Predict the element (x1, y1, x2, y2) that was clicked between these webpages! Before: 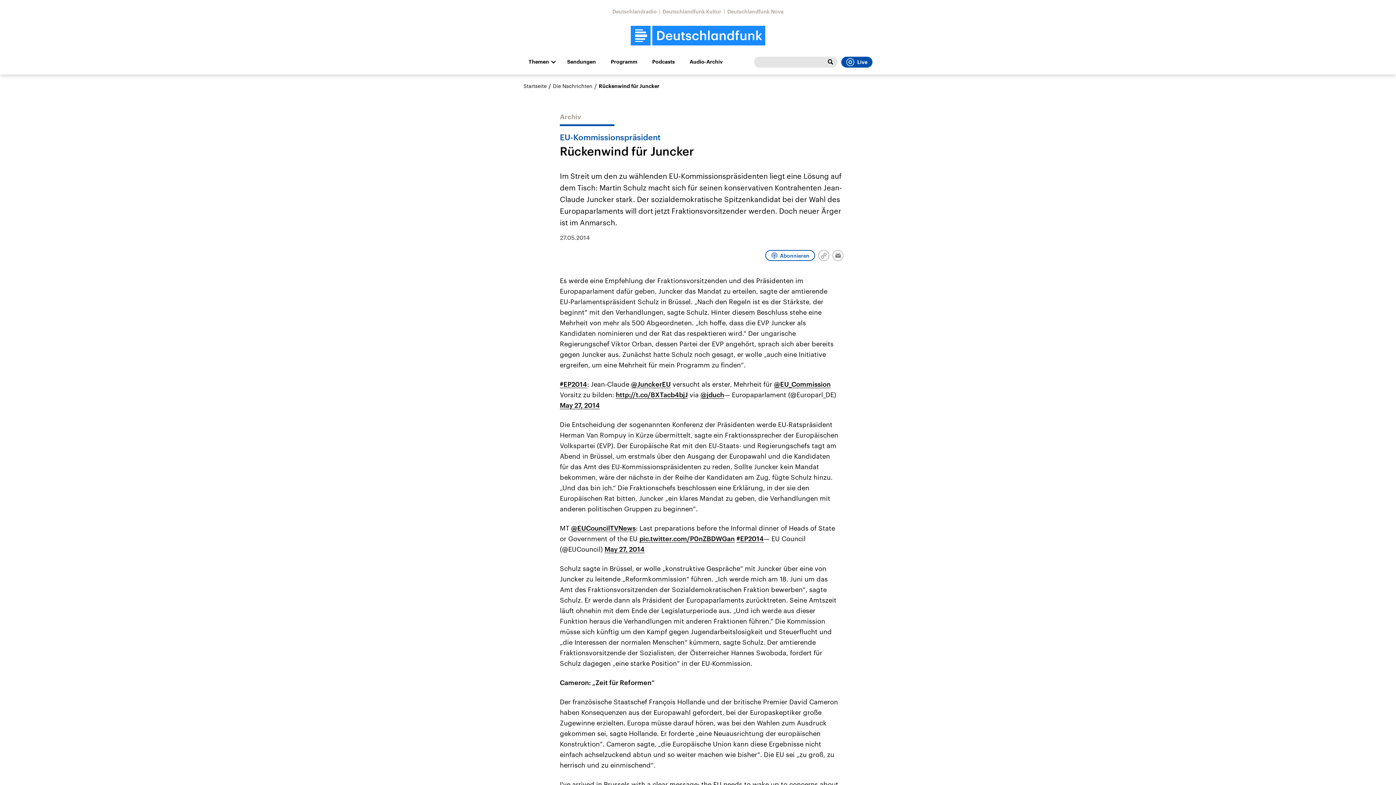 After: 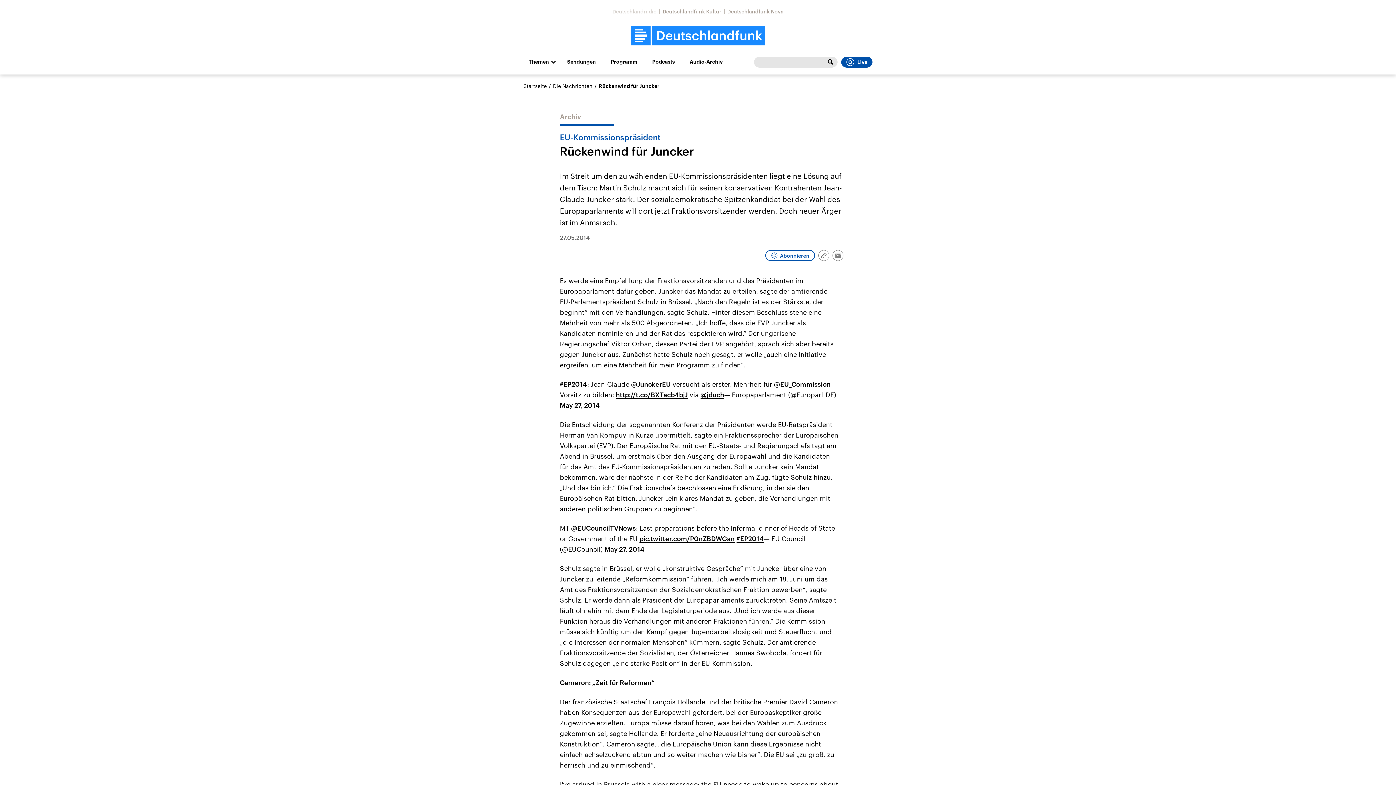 Action: label: Deutschlandradio bbox: (612, 8, 656, 14)